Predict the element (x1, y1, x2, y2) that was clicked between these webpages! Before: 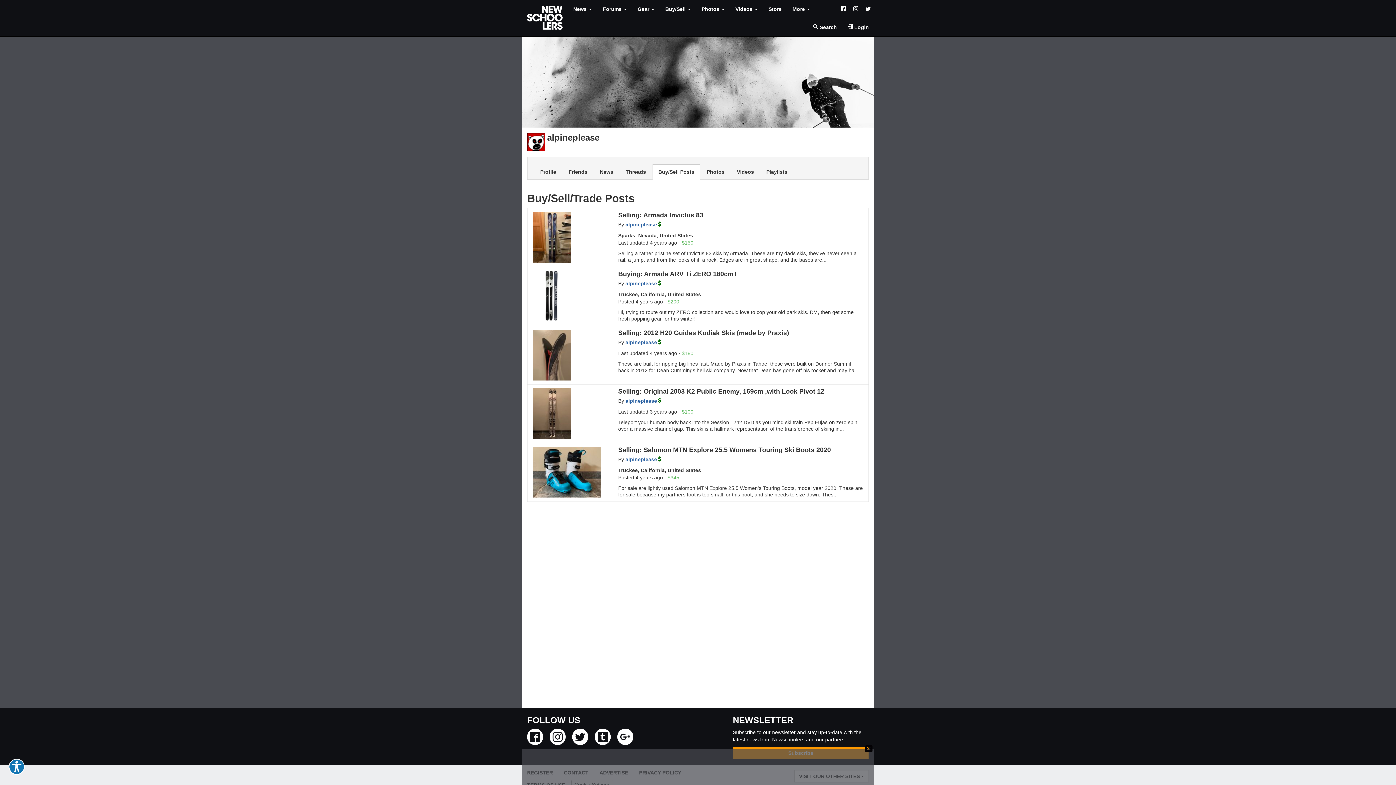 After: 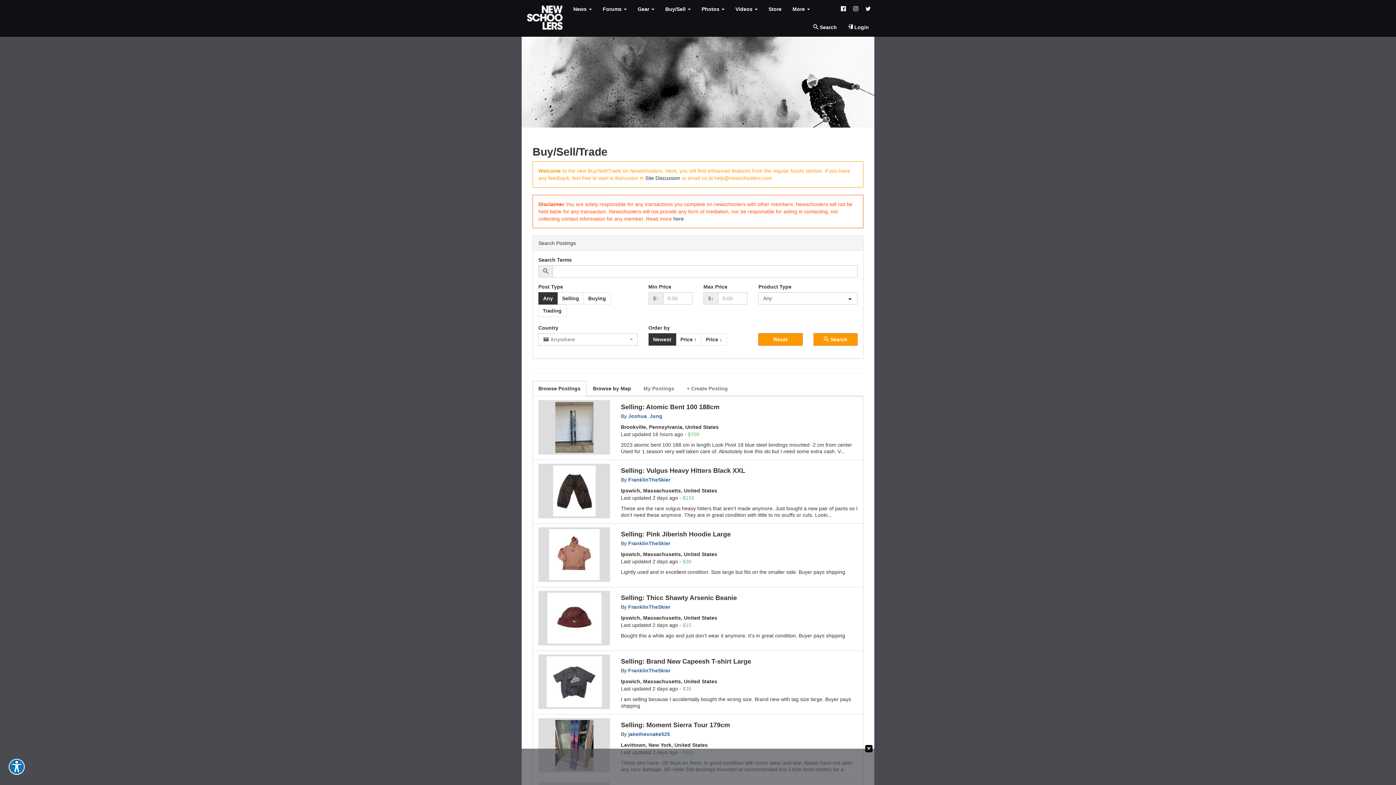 Action: label: Buy/Sell  bbox: (660, 0, 696, 18)